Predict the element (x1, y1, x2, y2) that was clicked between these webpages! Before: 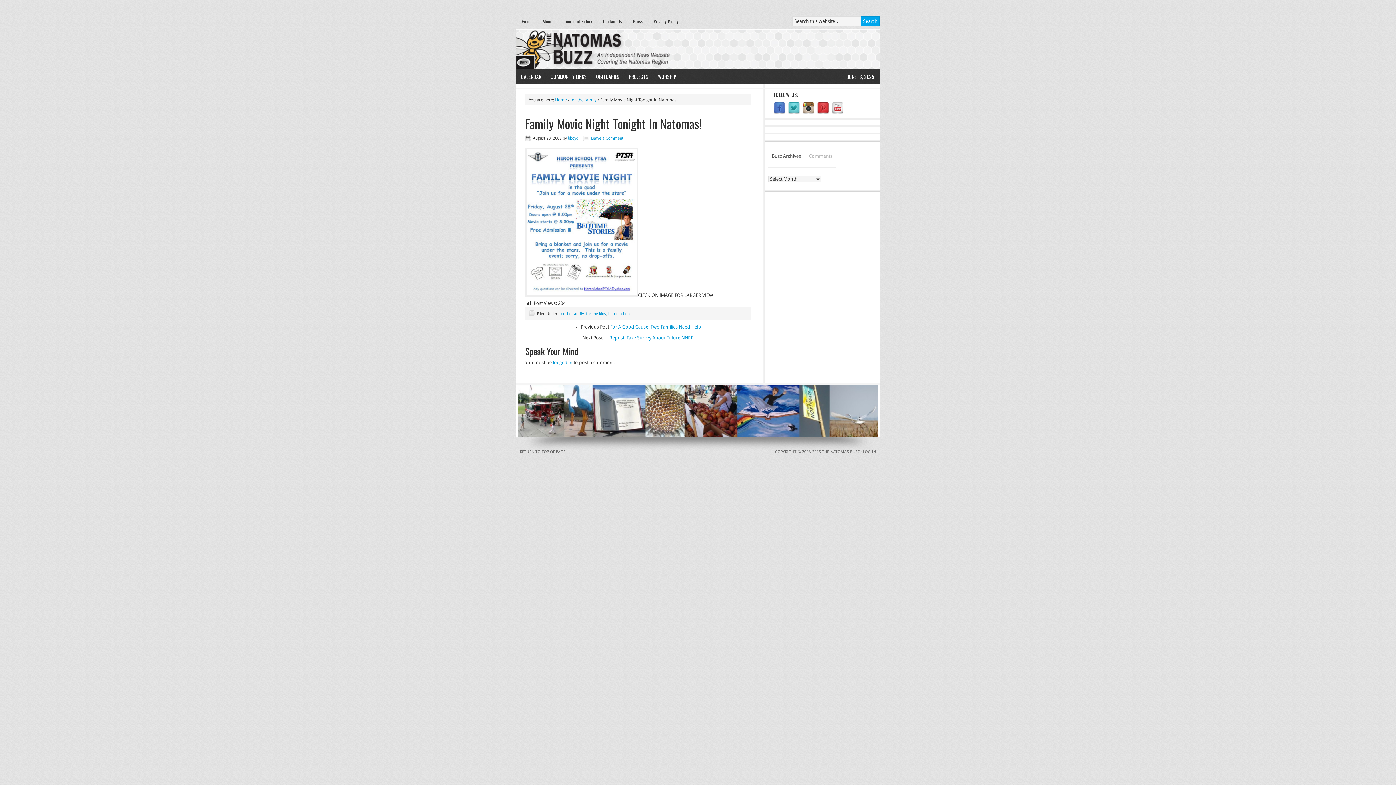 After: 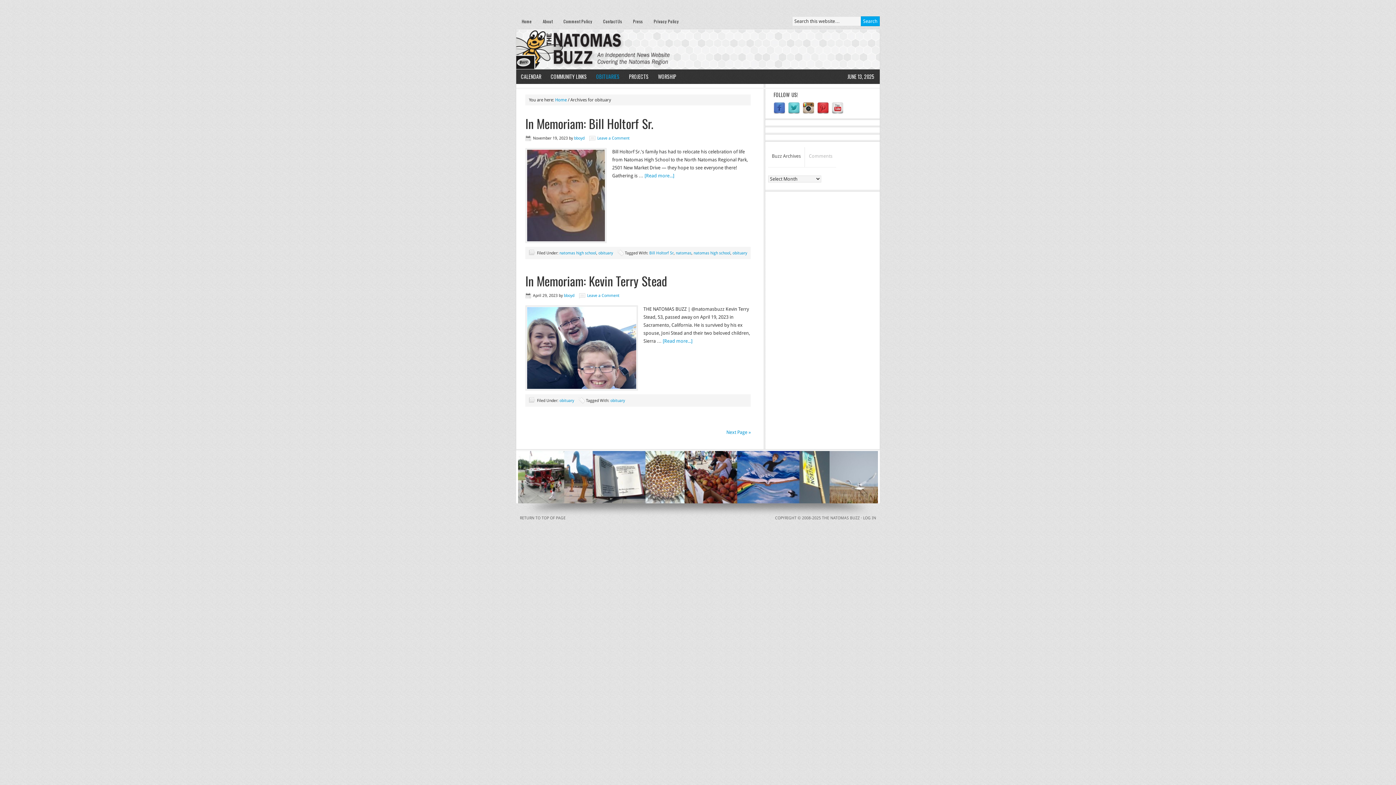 Action: bbox: (591, 69, 624, 84) label: OBITUARIES